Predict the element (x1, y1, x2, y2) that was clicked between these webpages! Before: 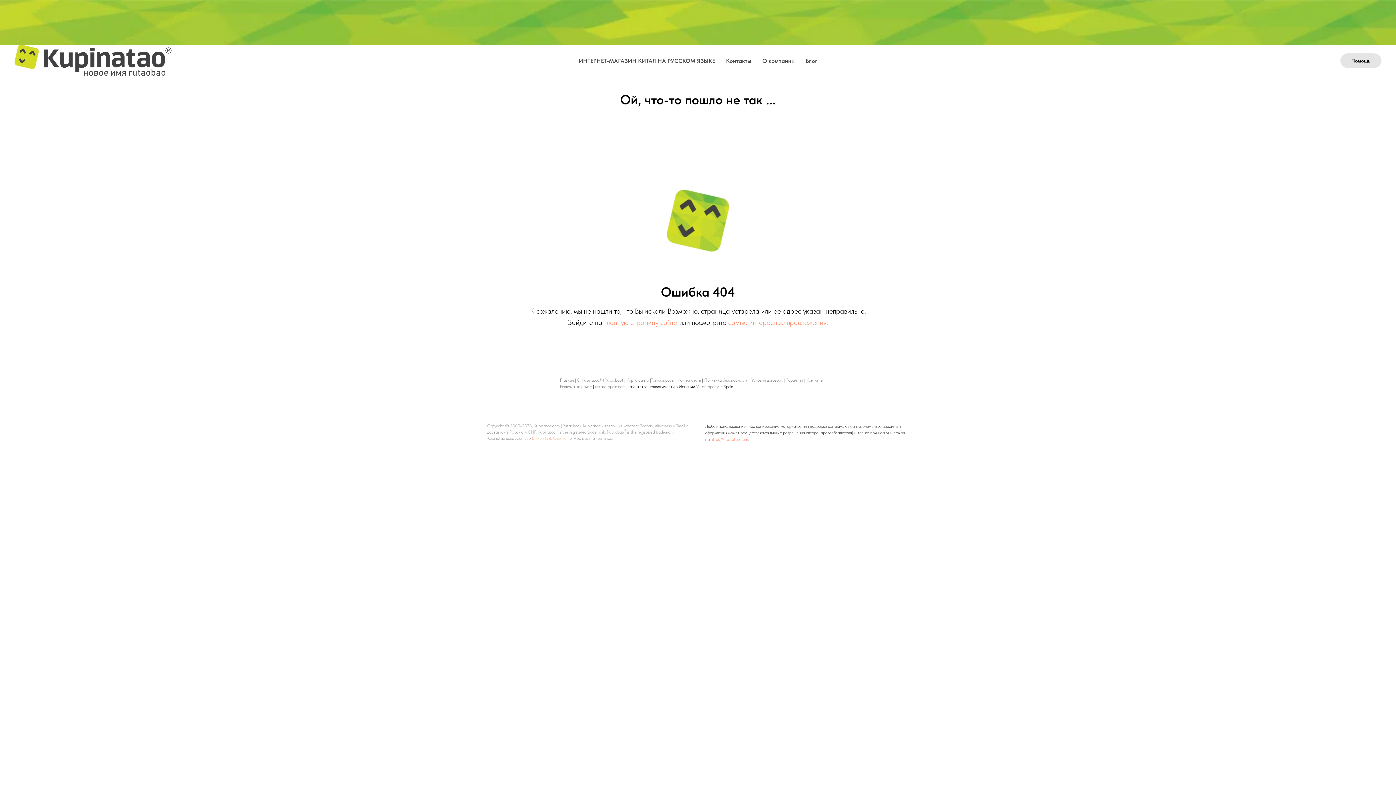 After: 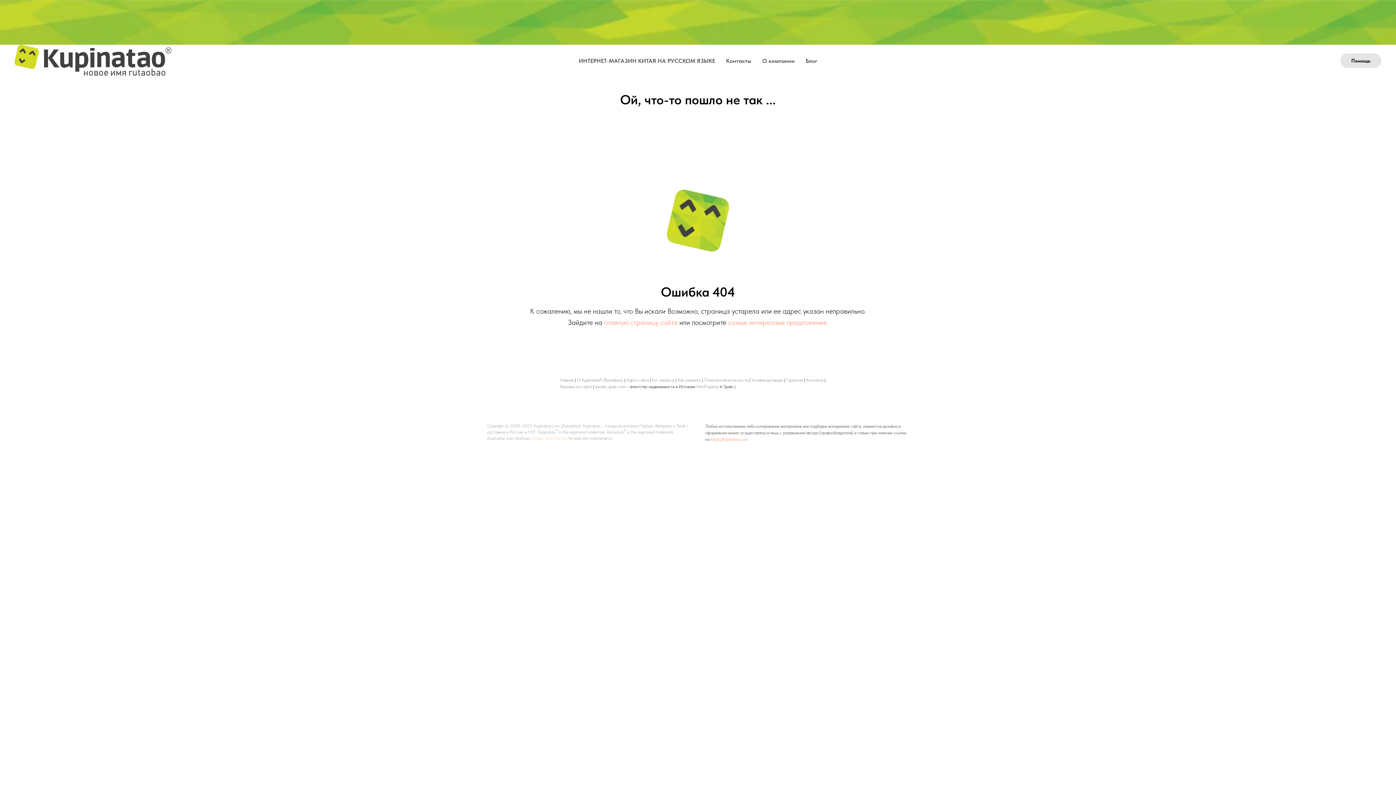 Action: bbox: (578, 57, 715, 64) label: ИНТЕРНЕТ-МАГАЗИН КИТАЯ НА РУССКОМ ЯЗЫКЕ